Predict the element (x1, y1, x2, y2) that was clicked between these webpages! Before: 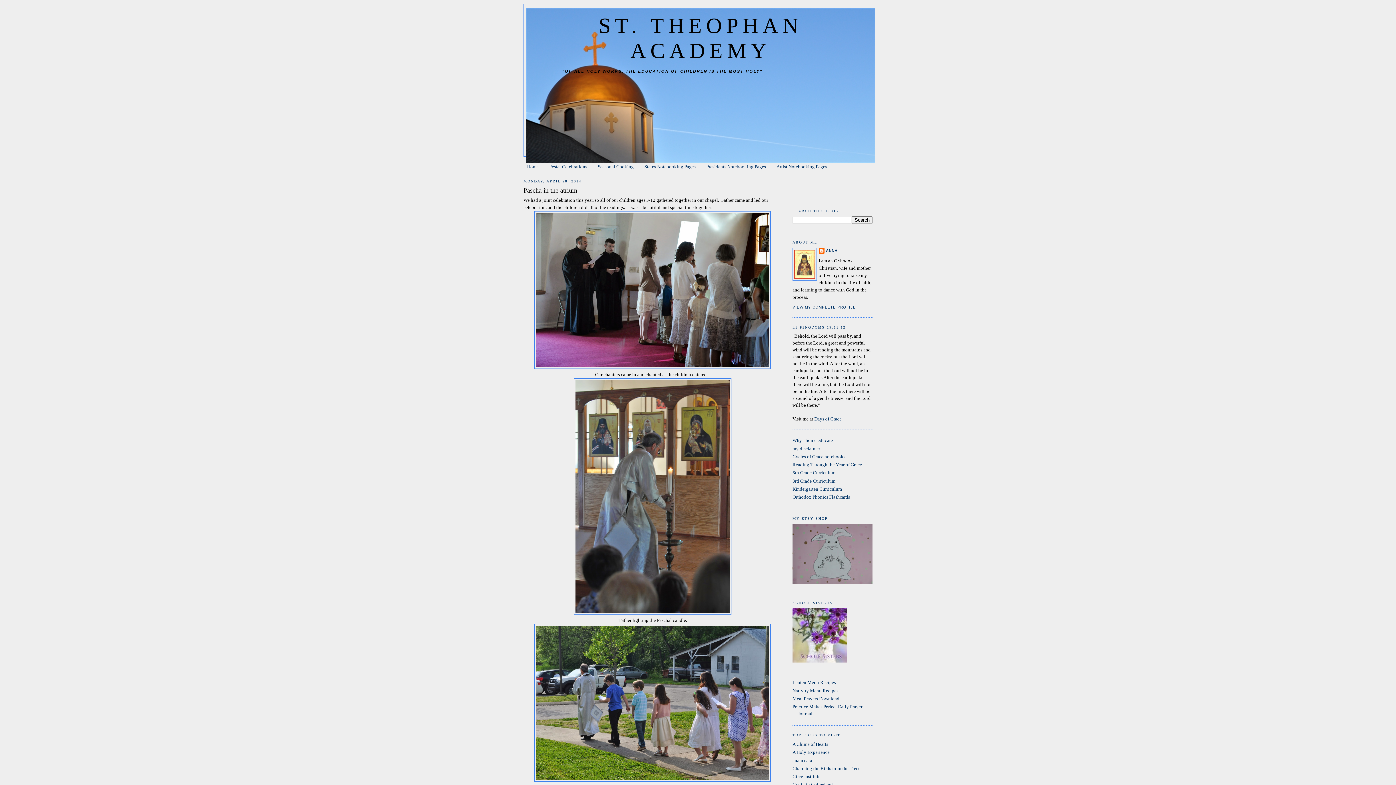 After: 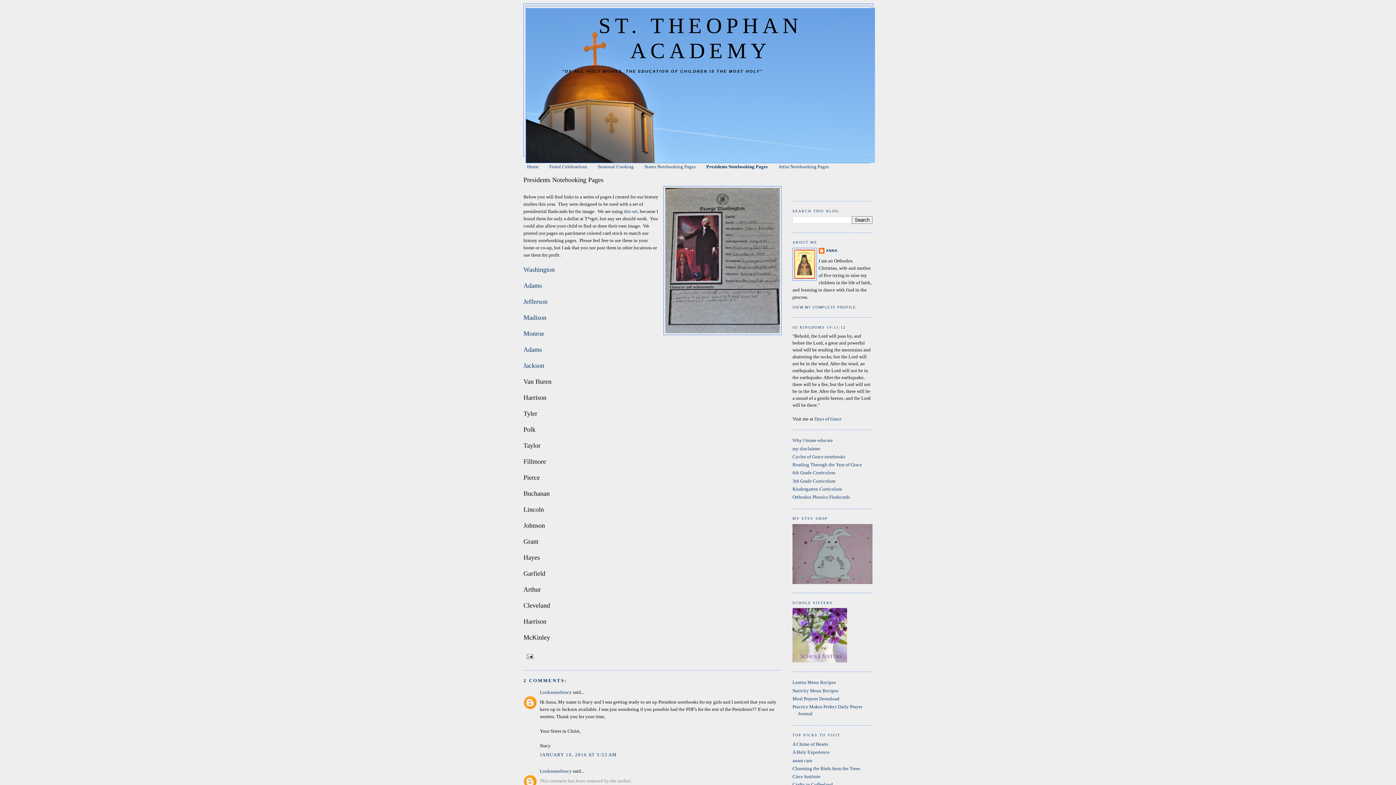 Action: label: Presidents Notebooking Pages bbox: (706, 163, 766, 169)